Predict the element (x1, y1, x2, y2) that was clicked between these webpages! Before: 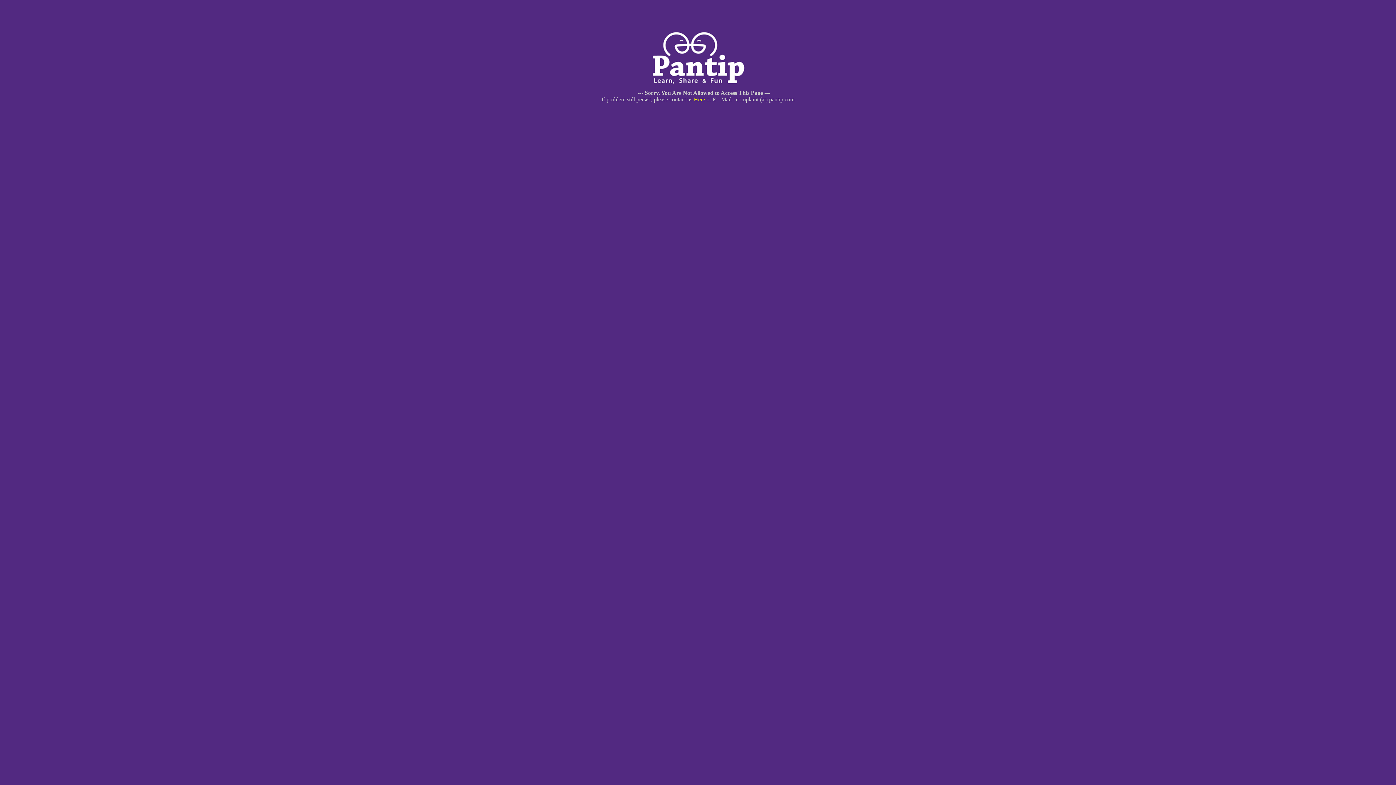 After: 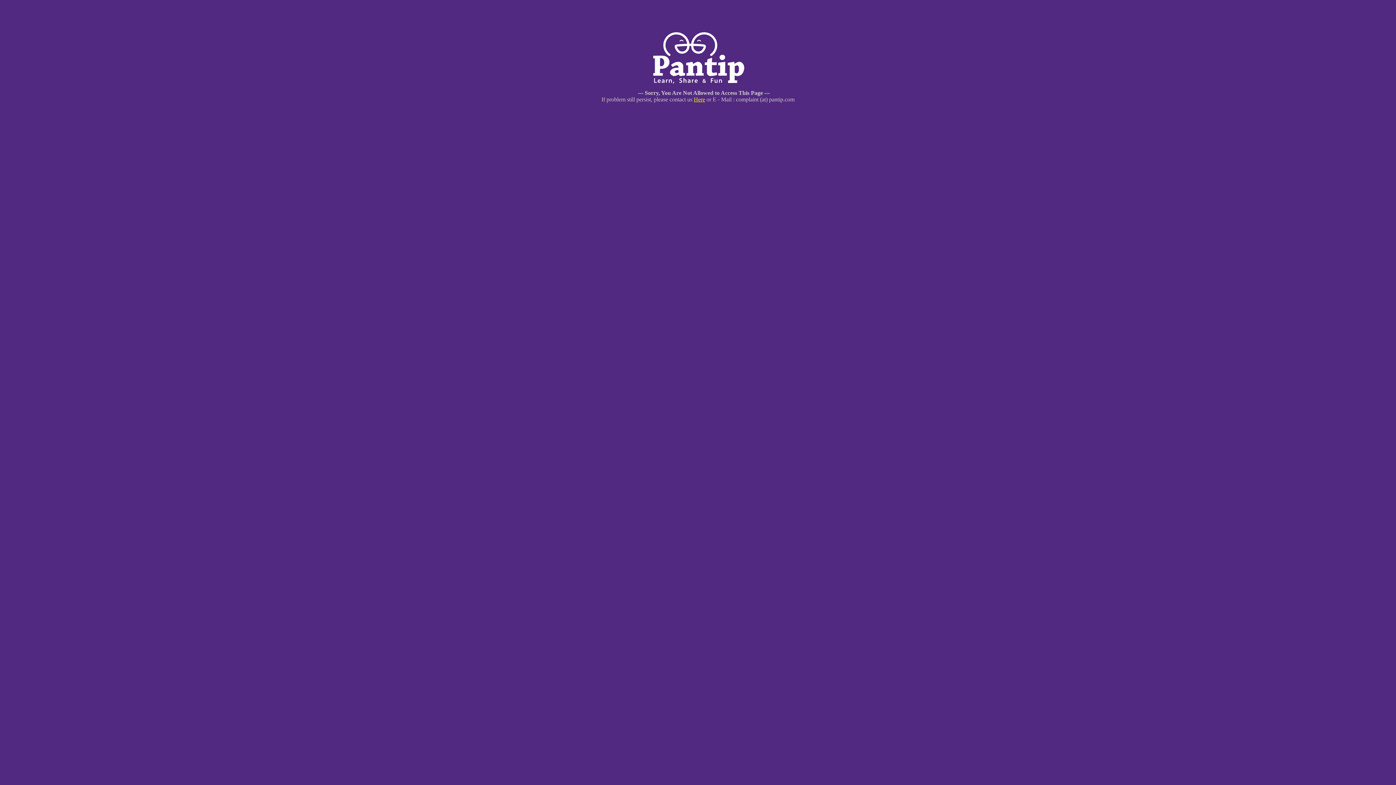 Action: label: Here bbox: (694, 96, 705, 102)